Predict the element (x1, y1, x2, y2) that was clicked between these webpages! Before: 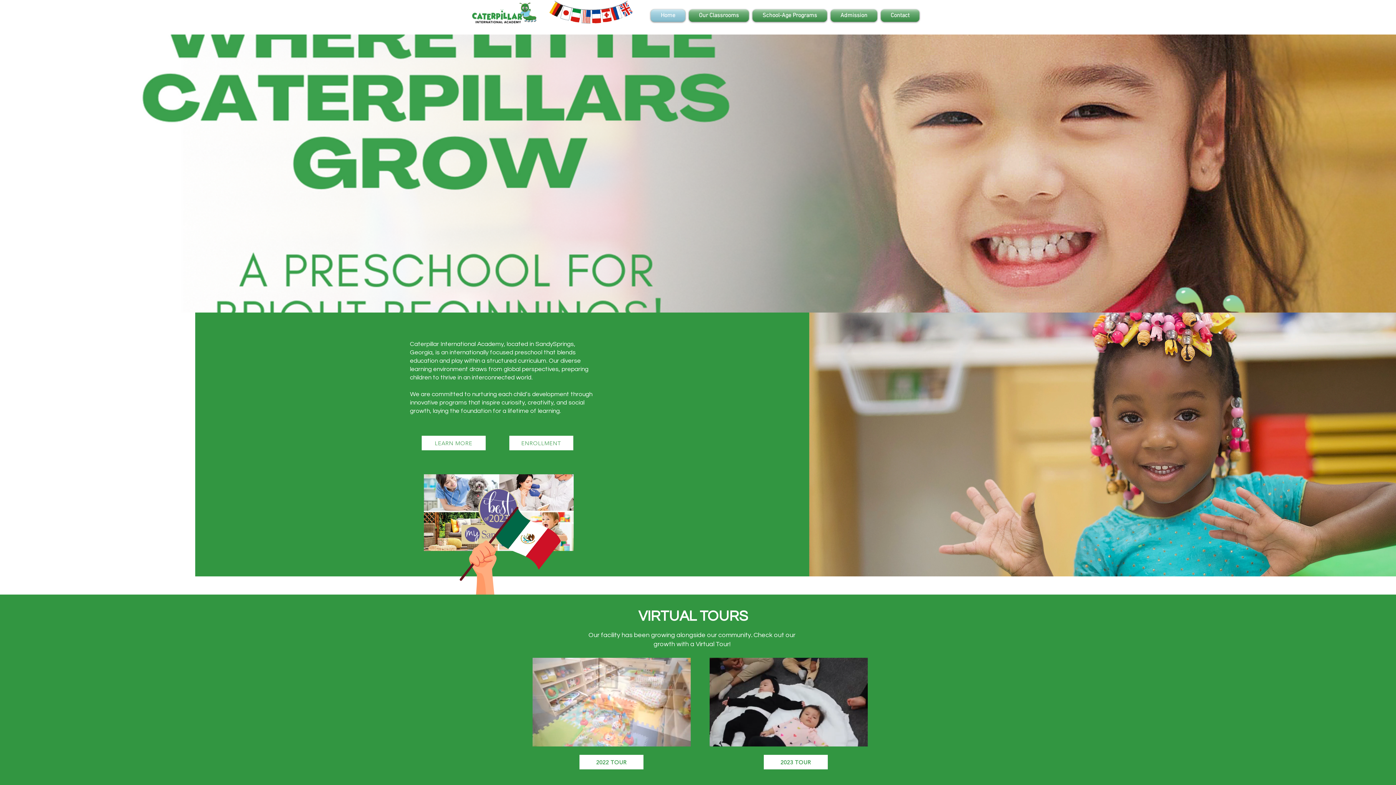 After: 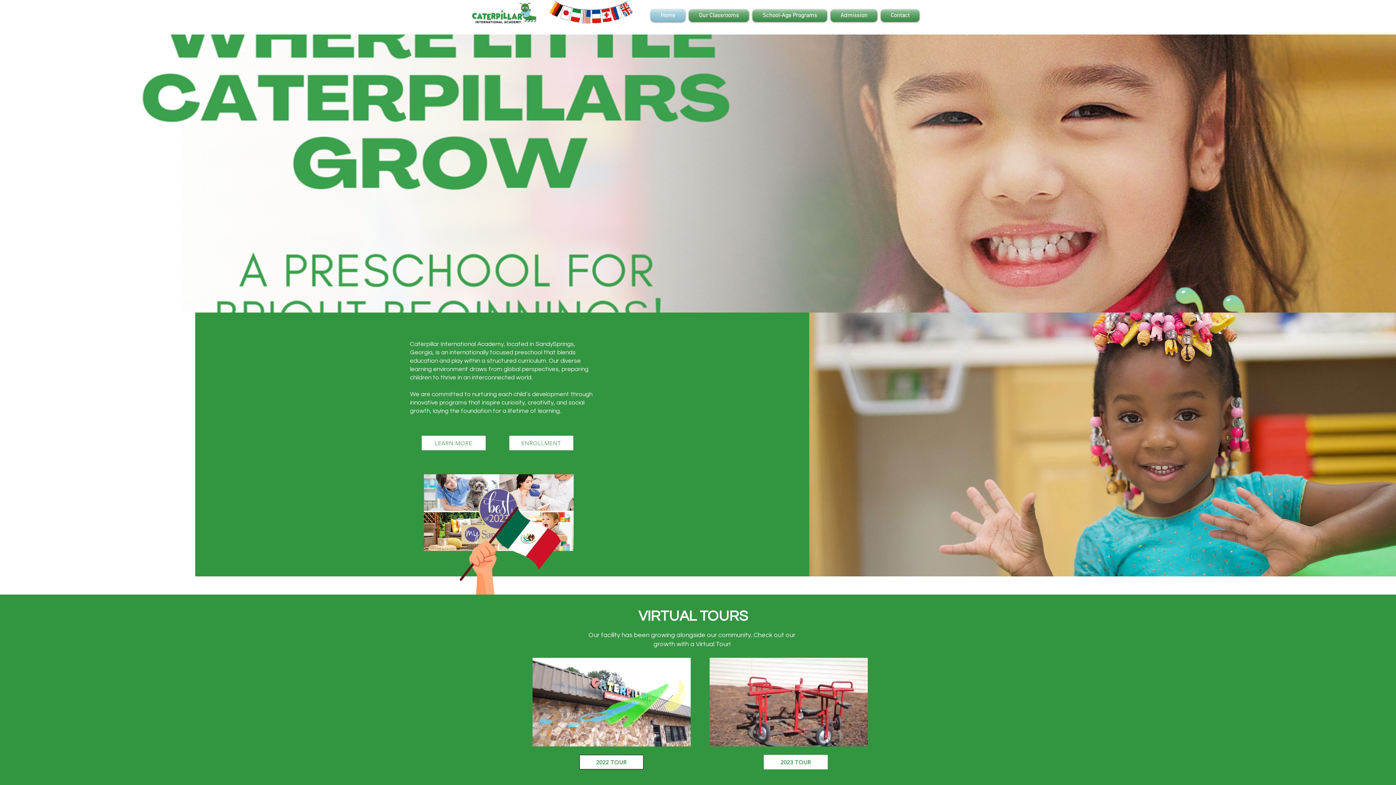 Action: label: 2022 TOUR bbox: (579, 755, 643, 769)